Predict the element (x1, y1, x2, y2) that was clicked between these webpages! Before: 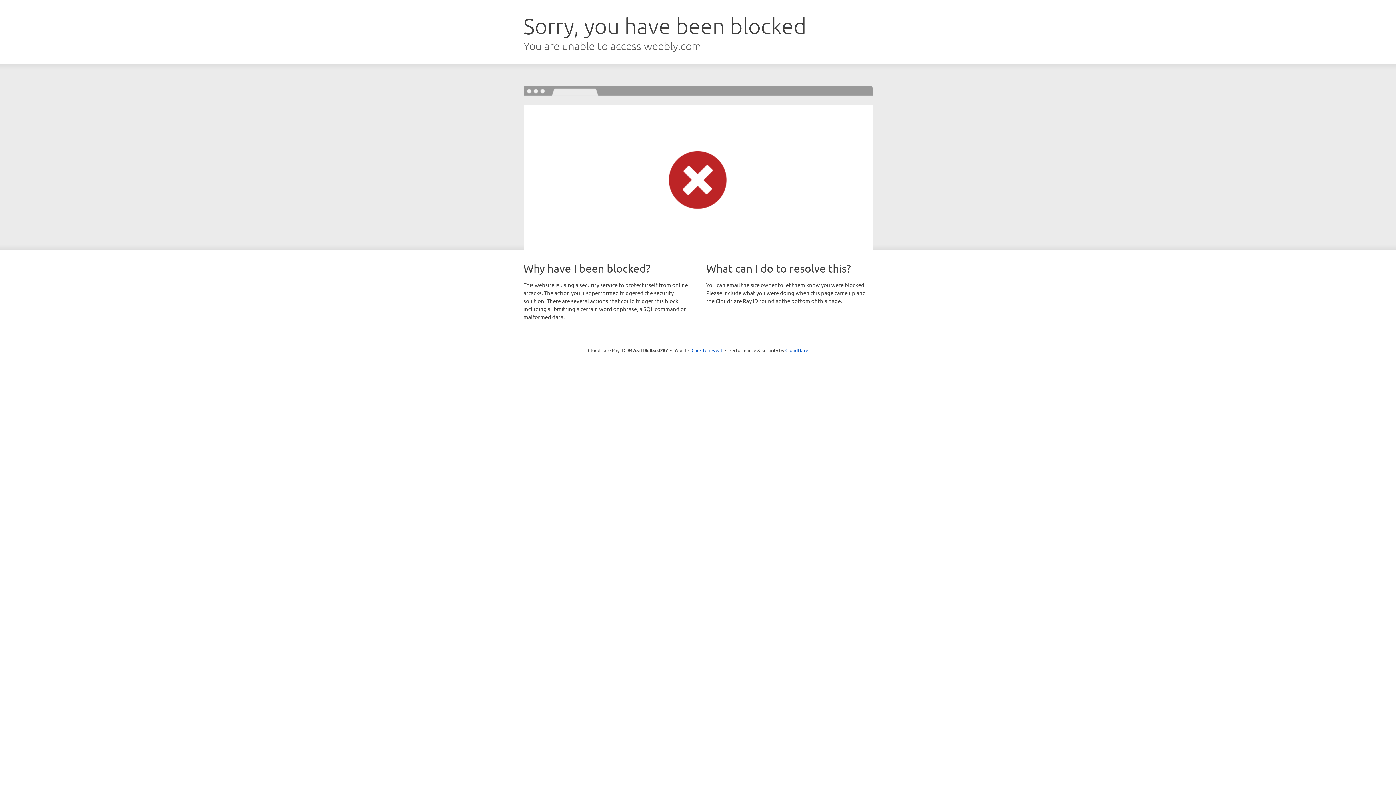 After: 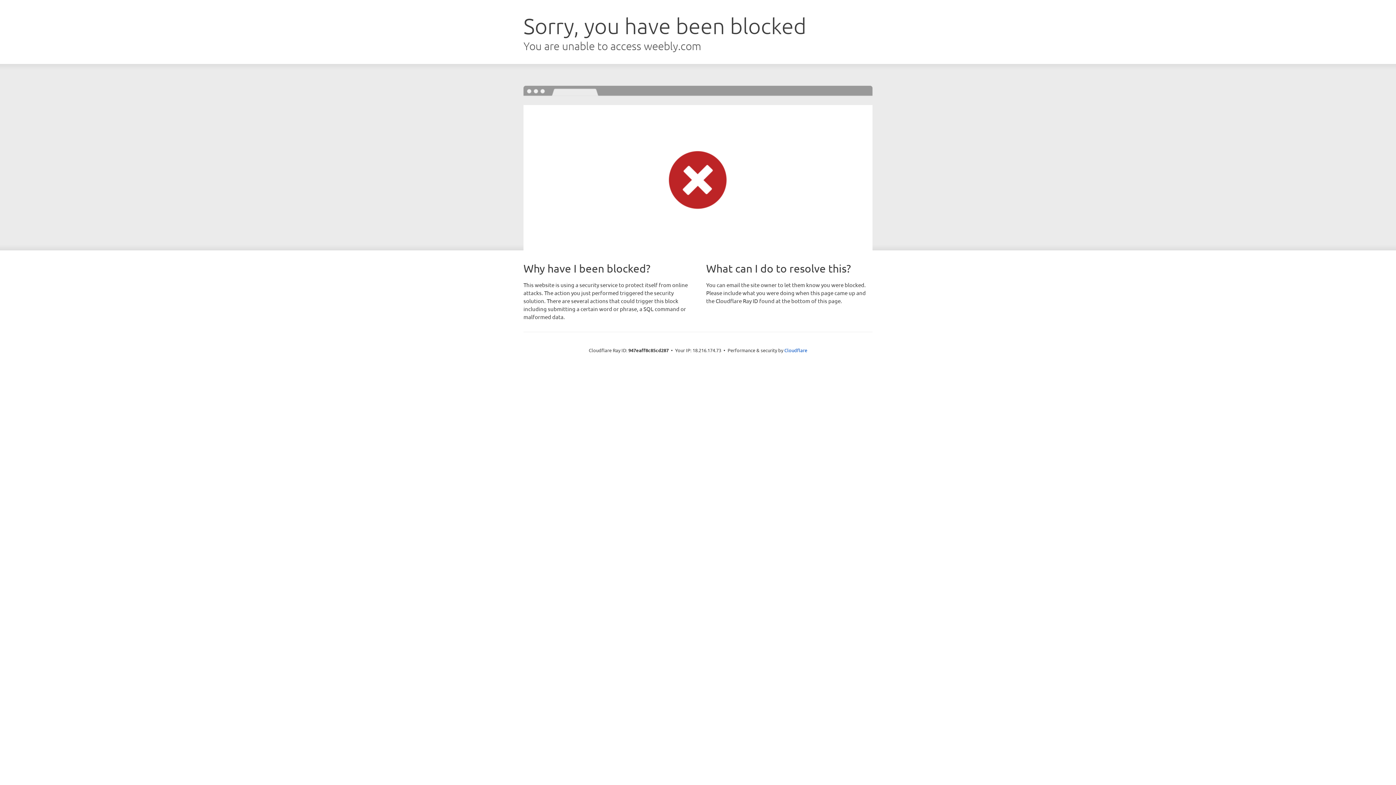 Action: bbox: (691, 346, 722, 353) label: Click to reveal